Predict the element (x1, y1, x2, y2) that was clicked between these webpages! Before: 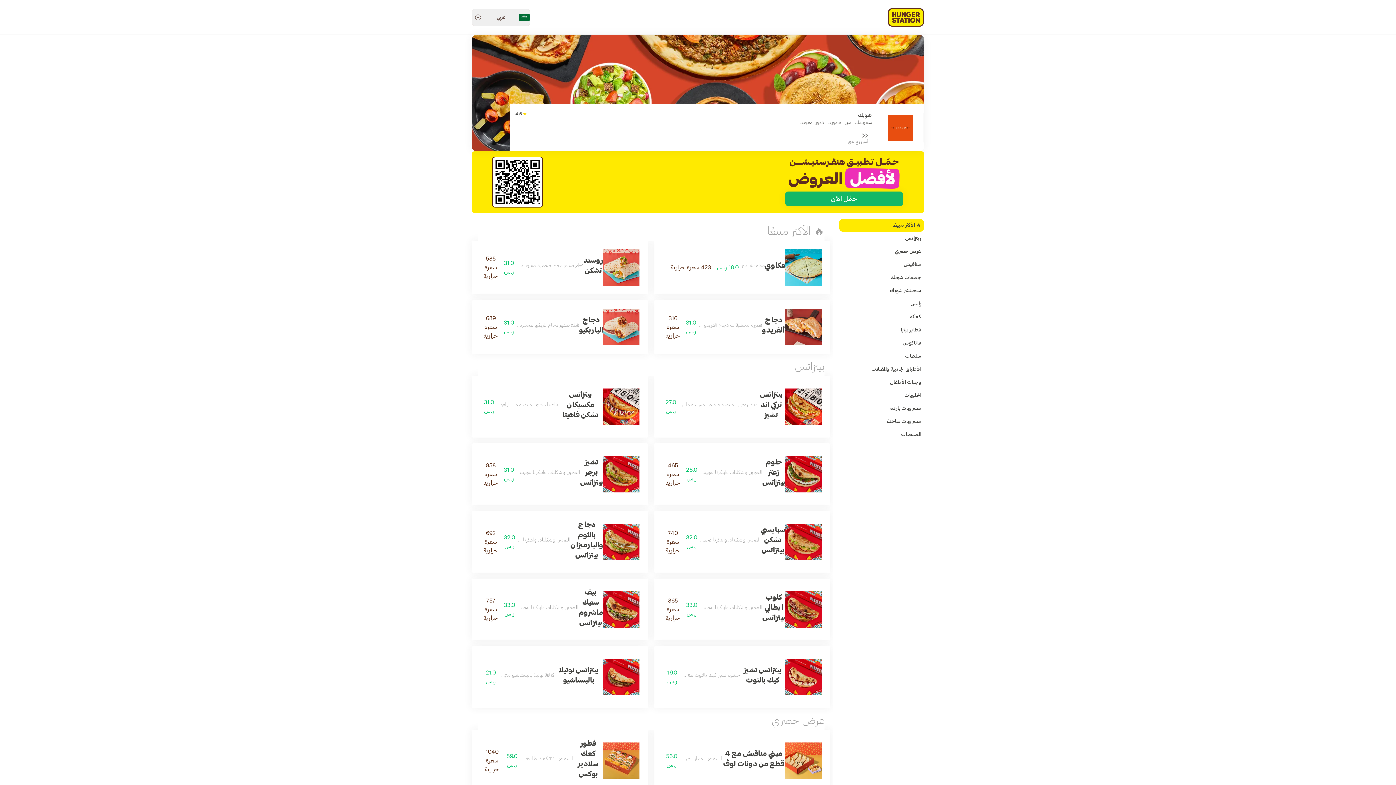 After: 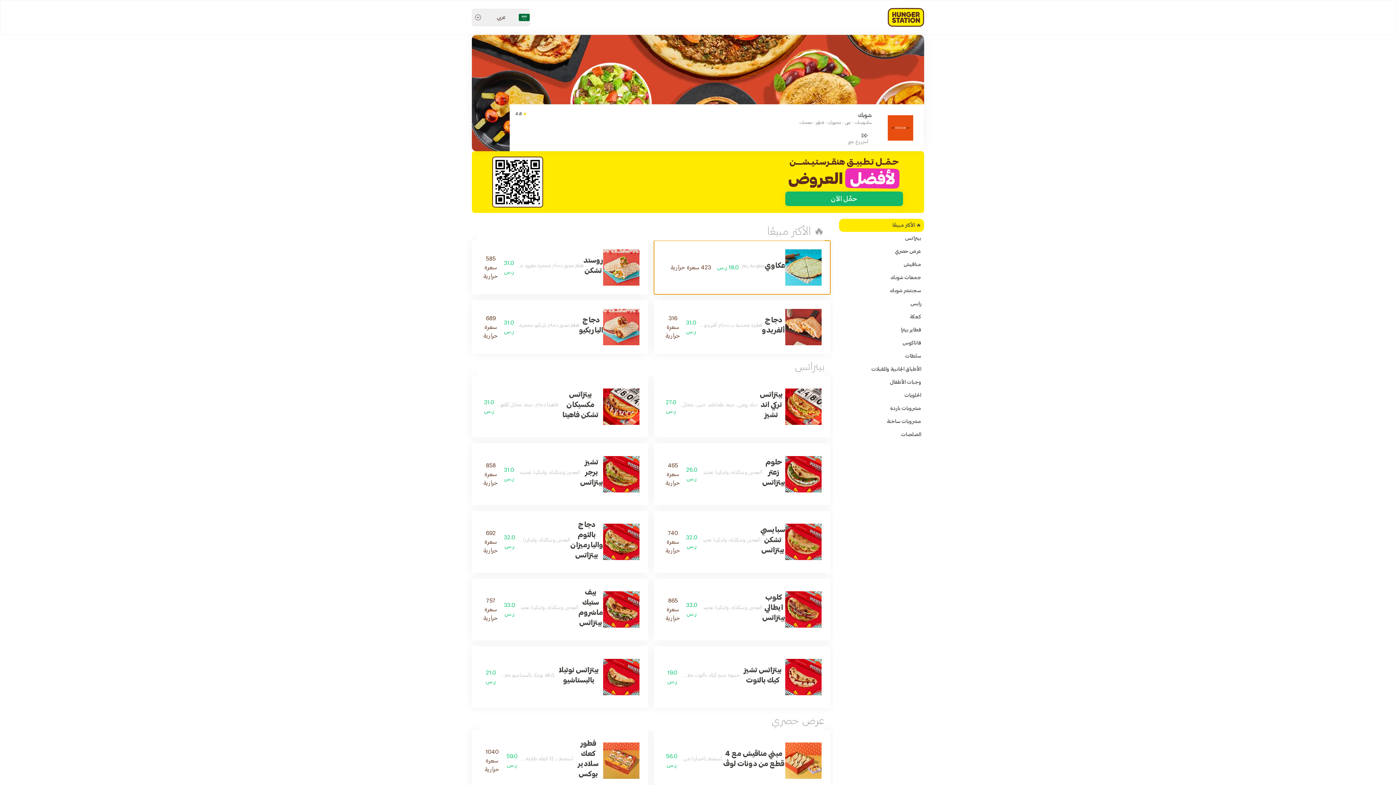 Action: label: عكاوي

منقوشة زعتر

18.0 ر.س

423 سعرة حرارية bbox: (654, 240, 830, 294)